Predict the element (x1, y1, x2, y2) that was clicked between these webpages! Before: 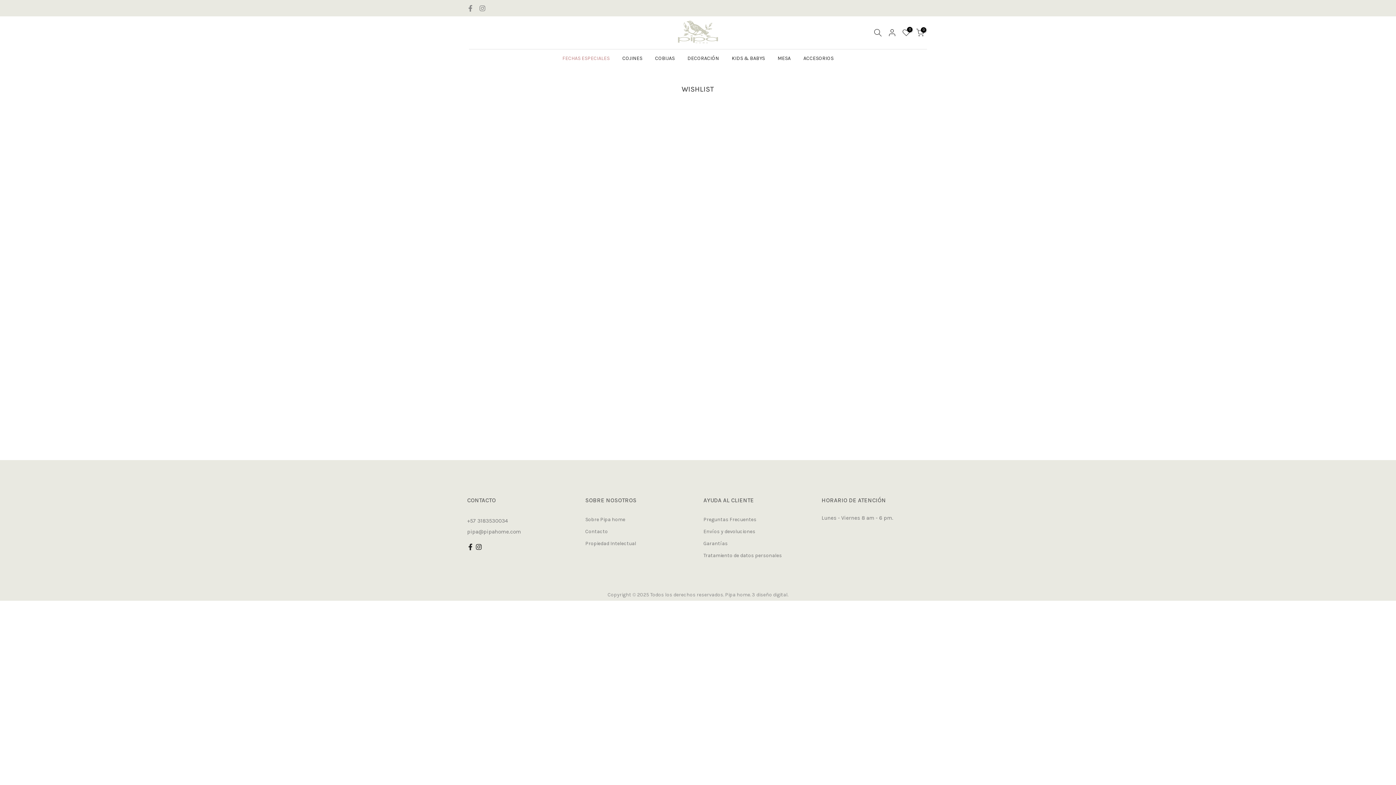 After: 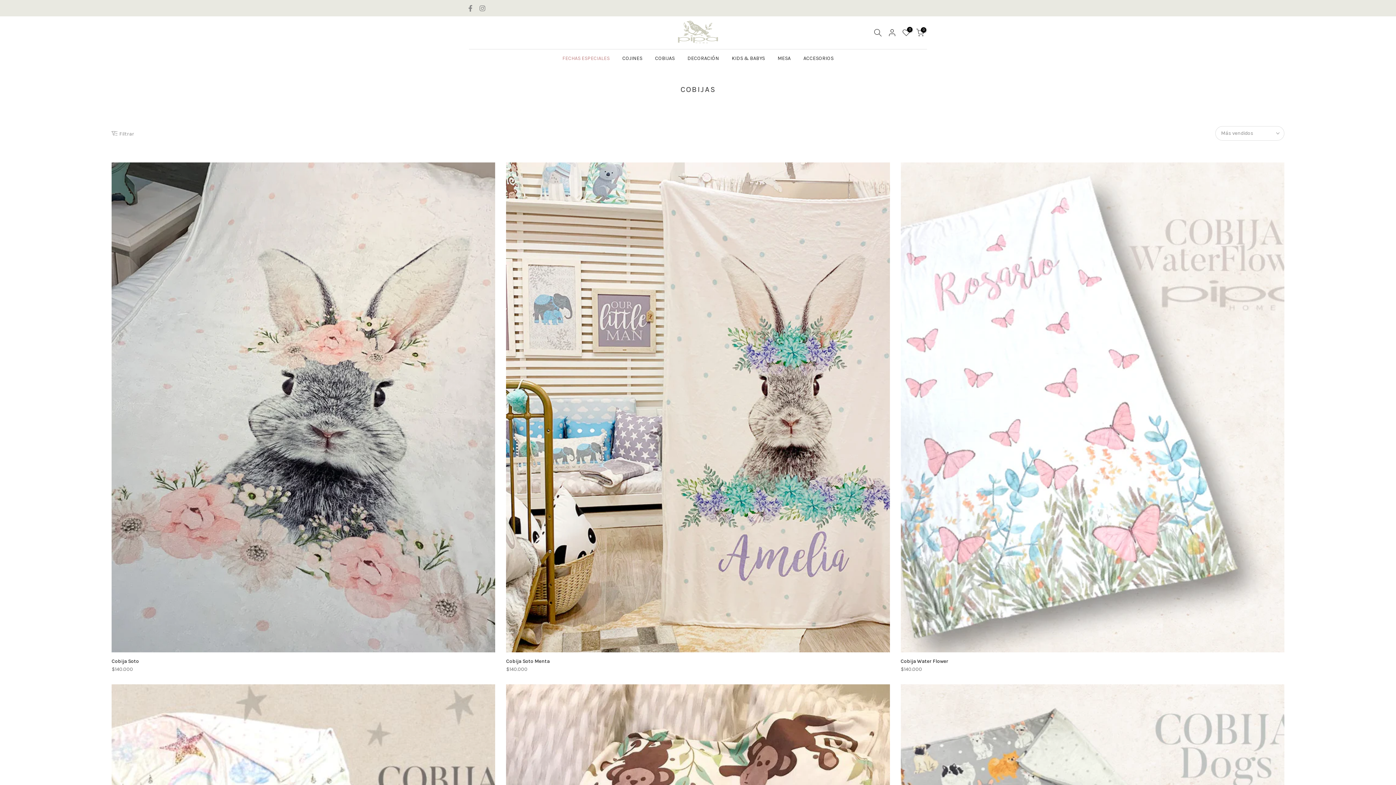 Action: label: COBIJAS bbox: (648, 54, 681, 62)